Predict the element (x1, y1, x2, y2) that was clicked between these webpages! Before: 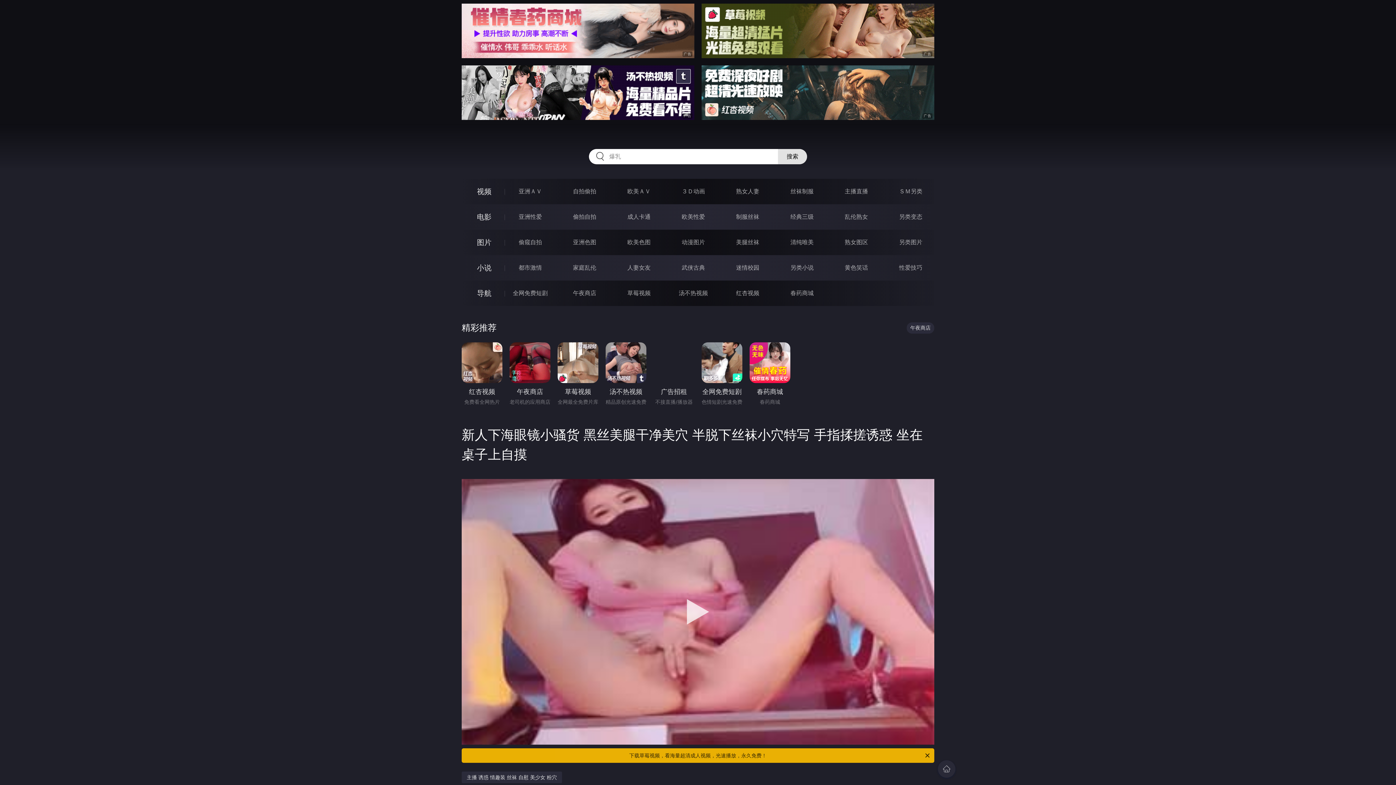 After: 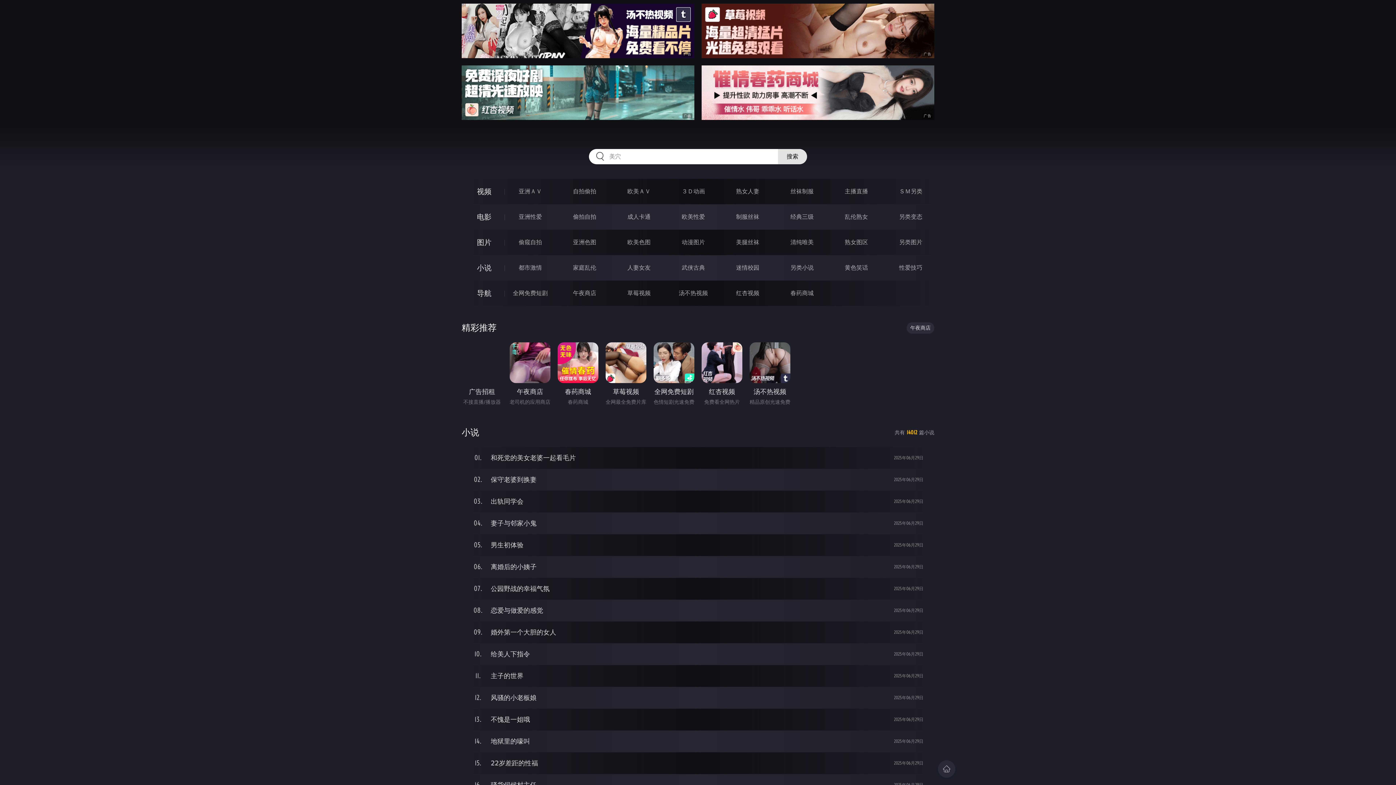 Action: label: 小说 bbox: (477, 263, 491, 272)